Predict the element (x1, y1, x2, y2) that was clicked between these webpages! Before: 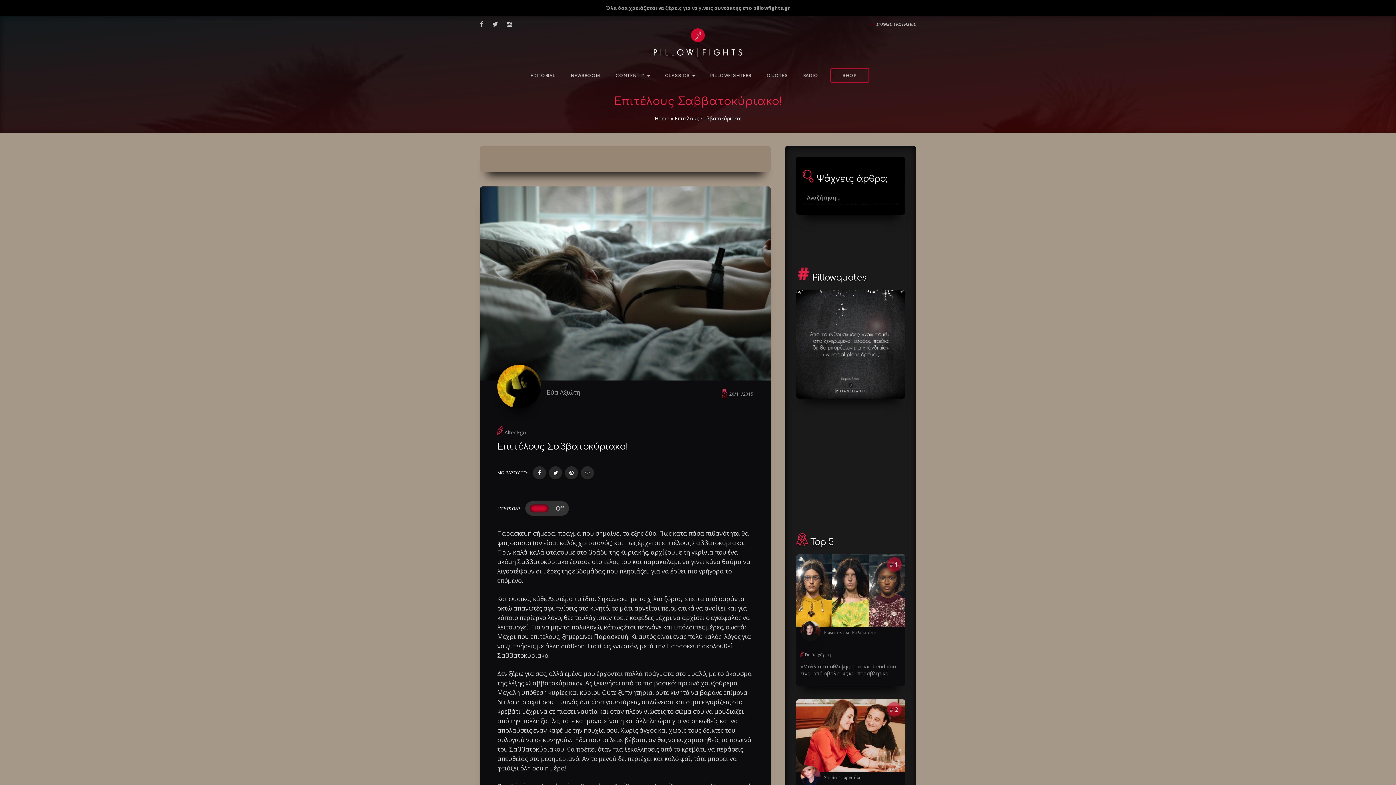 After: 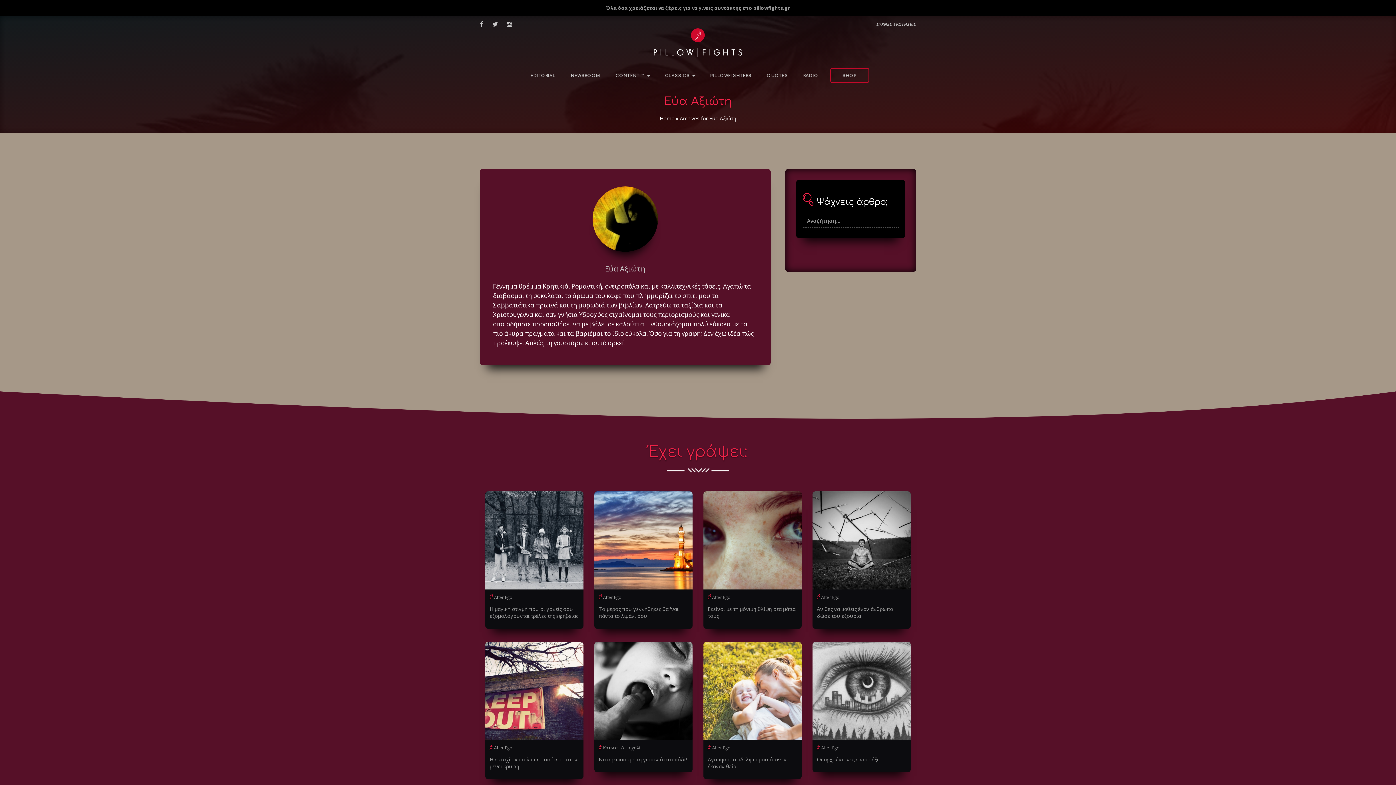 Action: bbox: (497, 382, 541, 389)